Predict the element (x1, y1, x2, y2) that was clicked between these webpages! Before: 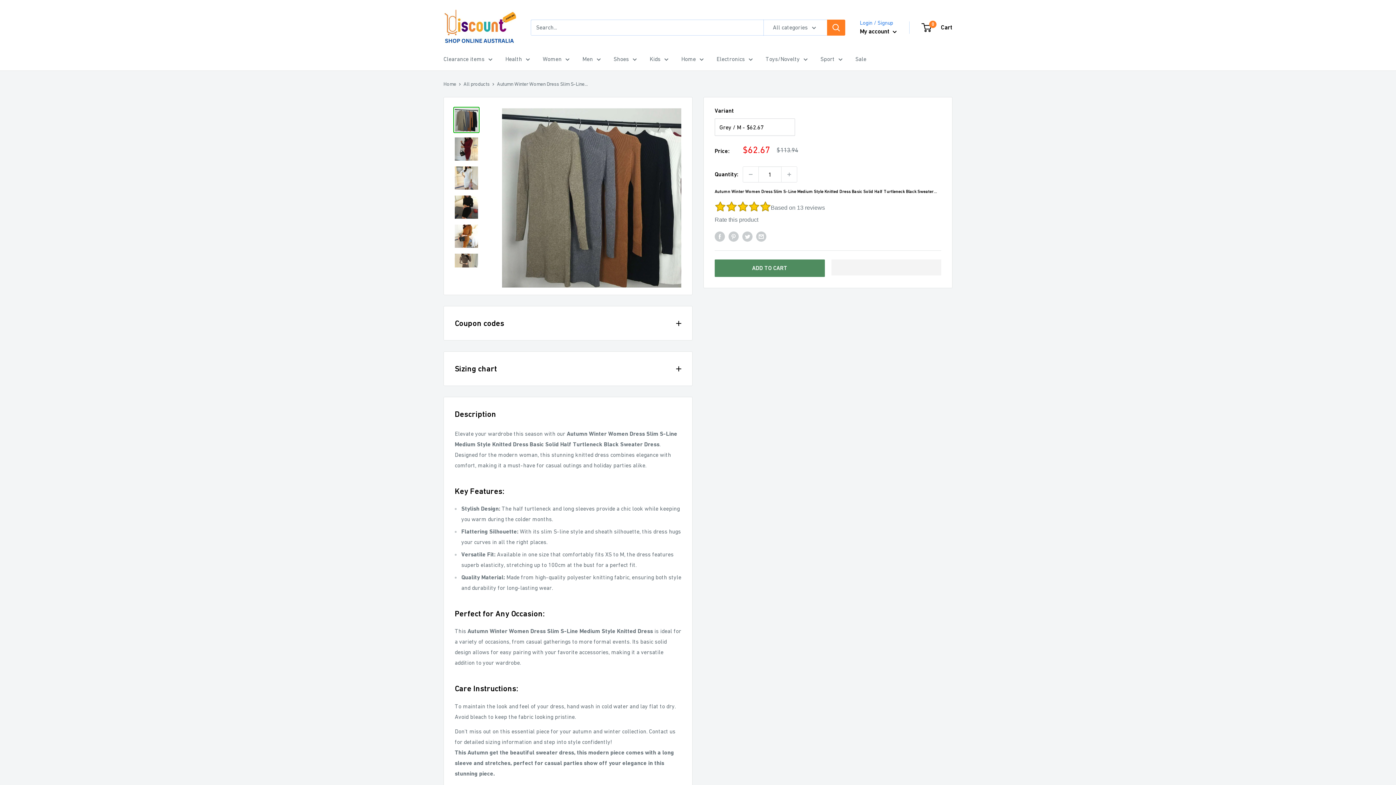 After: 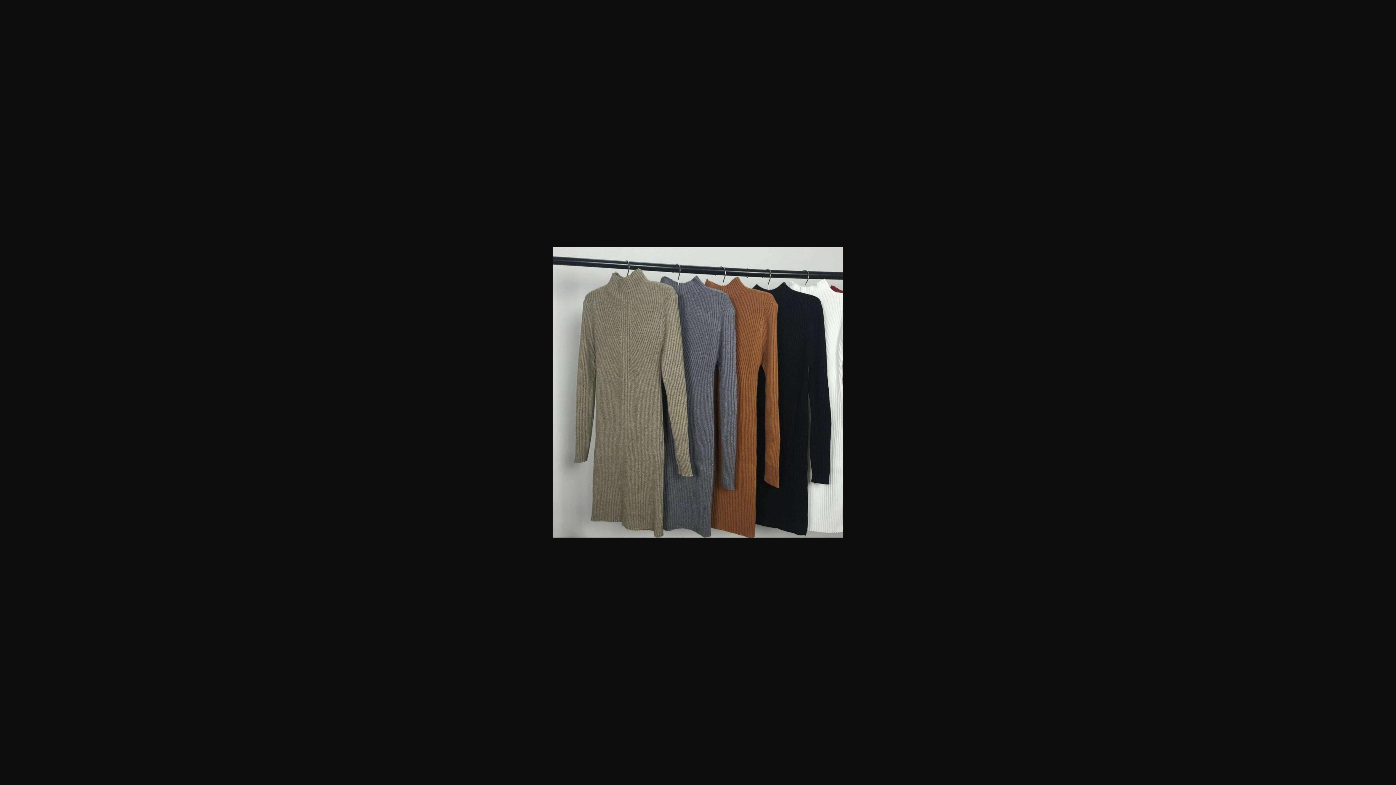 Action: bbox: (453, 106, 479, 133)